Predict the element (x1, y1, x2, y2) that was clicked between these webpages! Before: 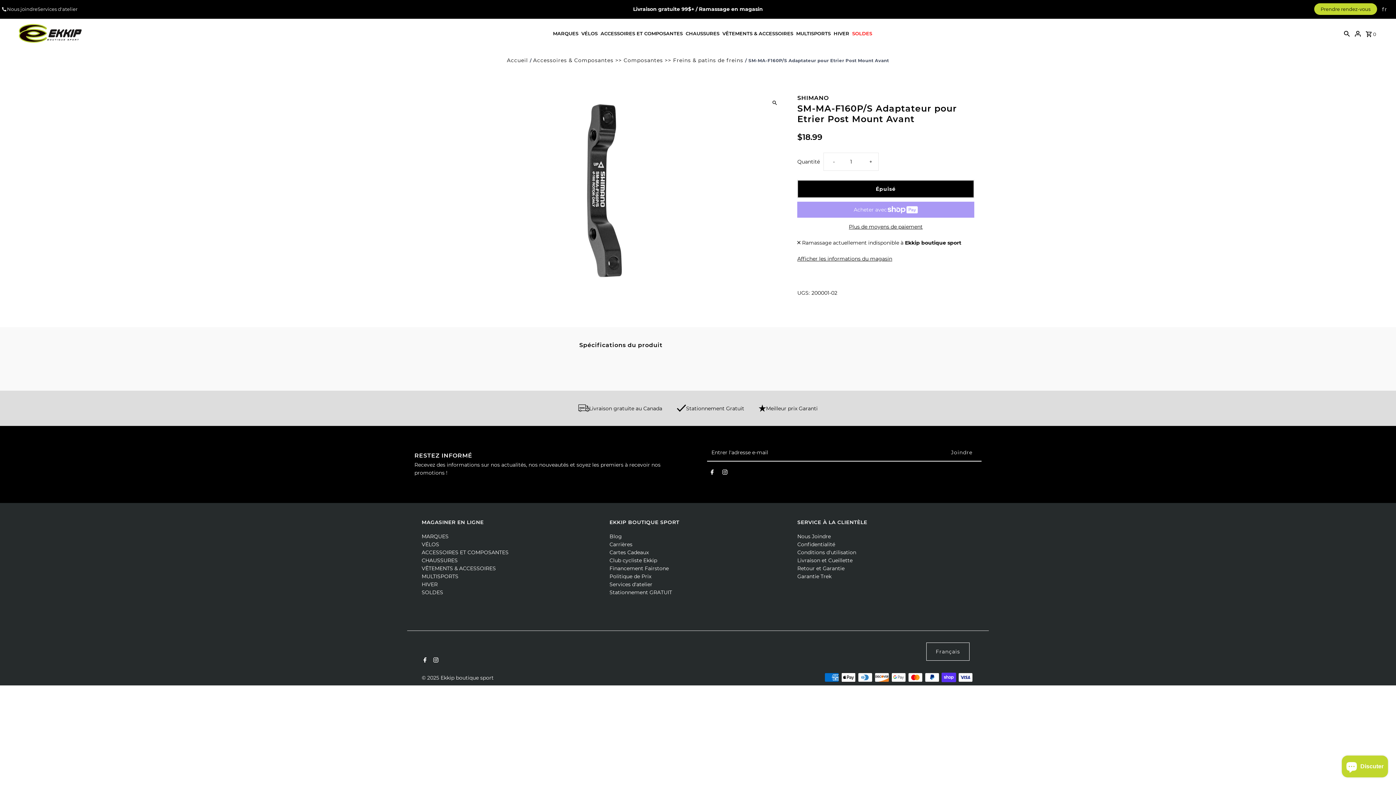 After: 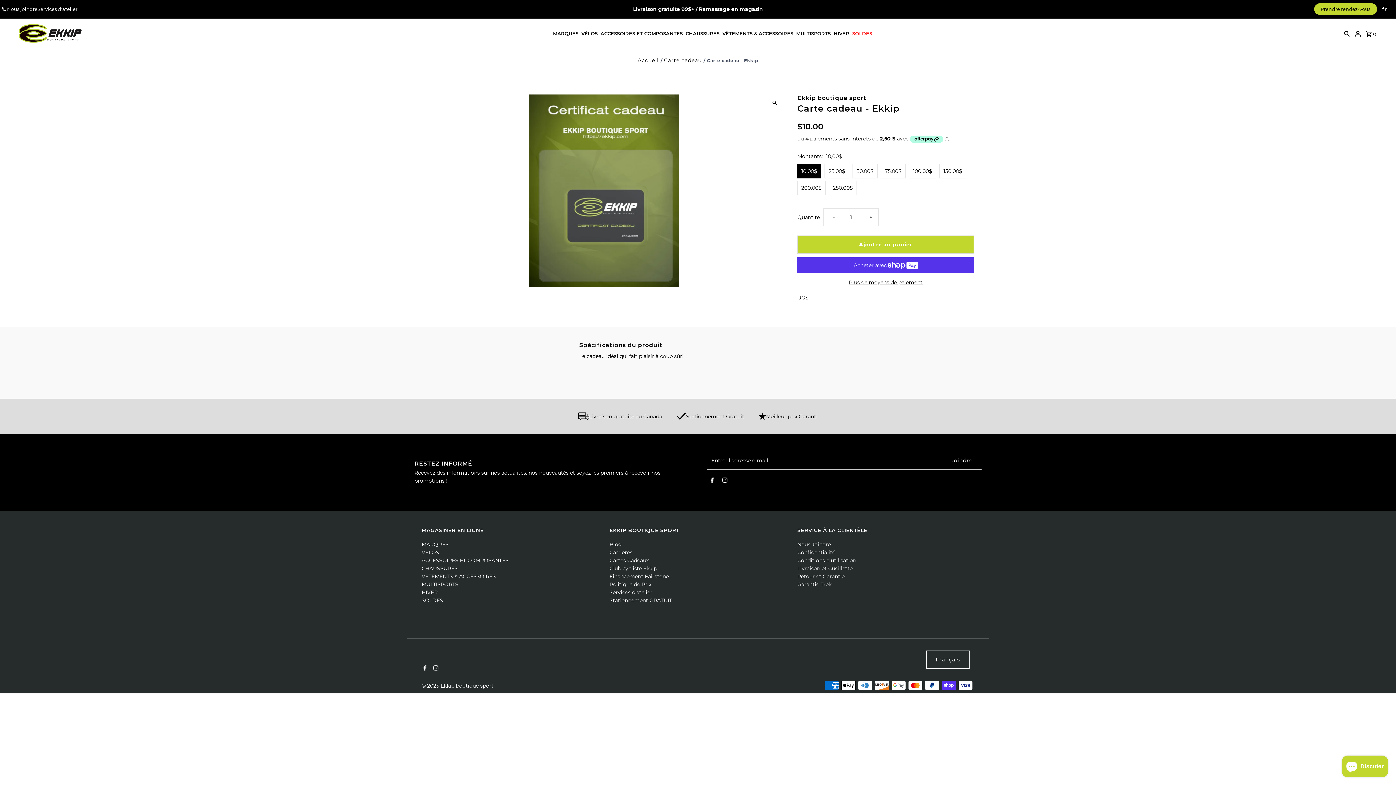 Action: label: Cartes Cadeaux bbox: (609, 549, 648, 556)